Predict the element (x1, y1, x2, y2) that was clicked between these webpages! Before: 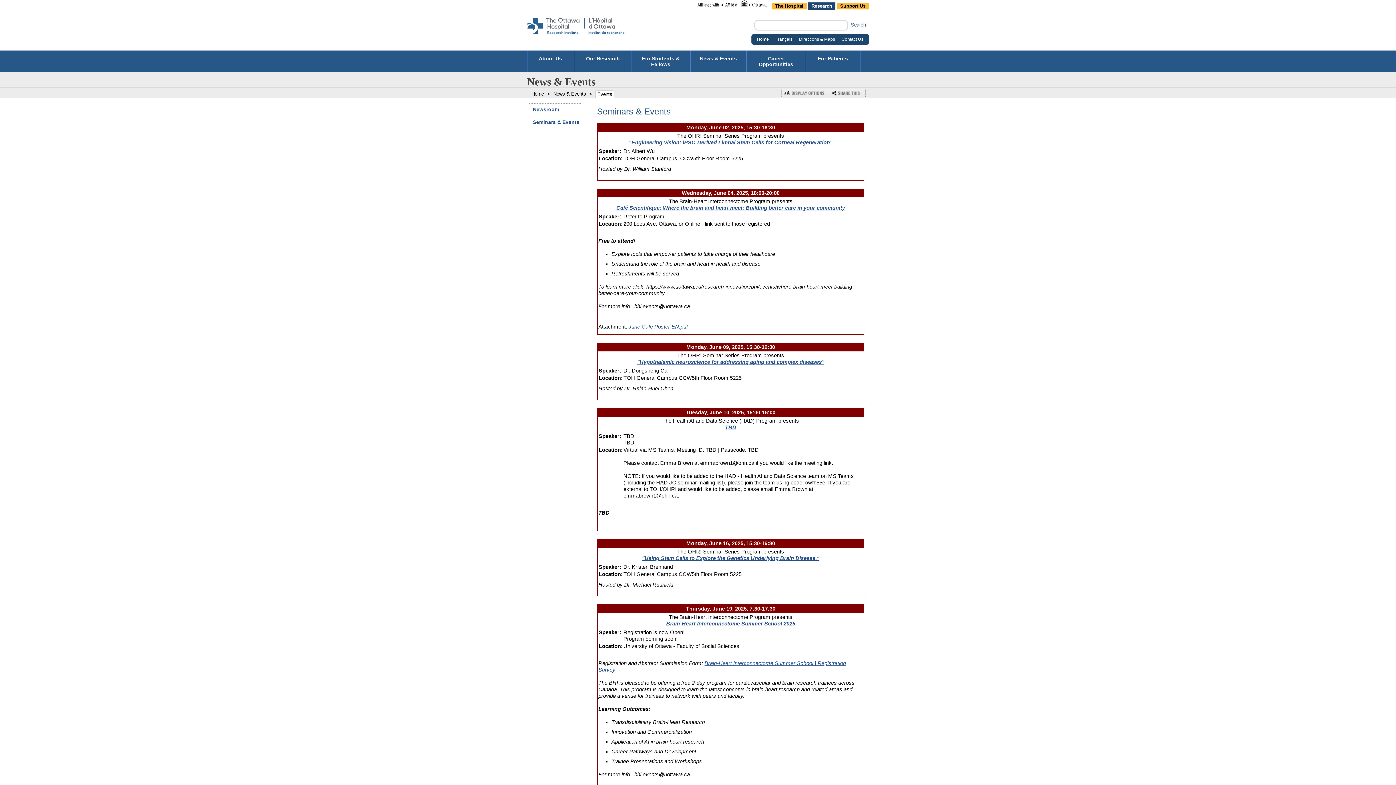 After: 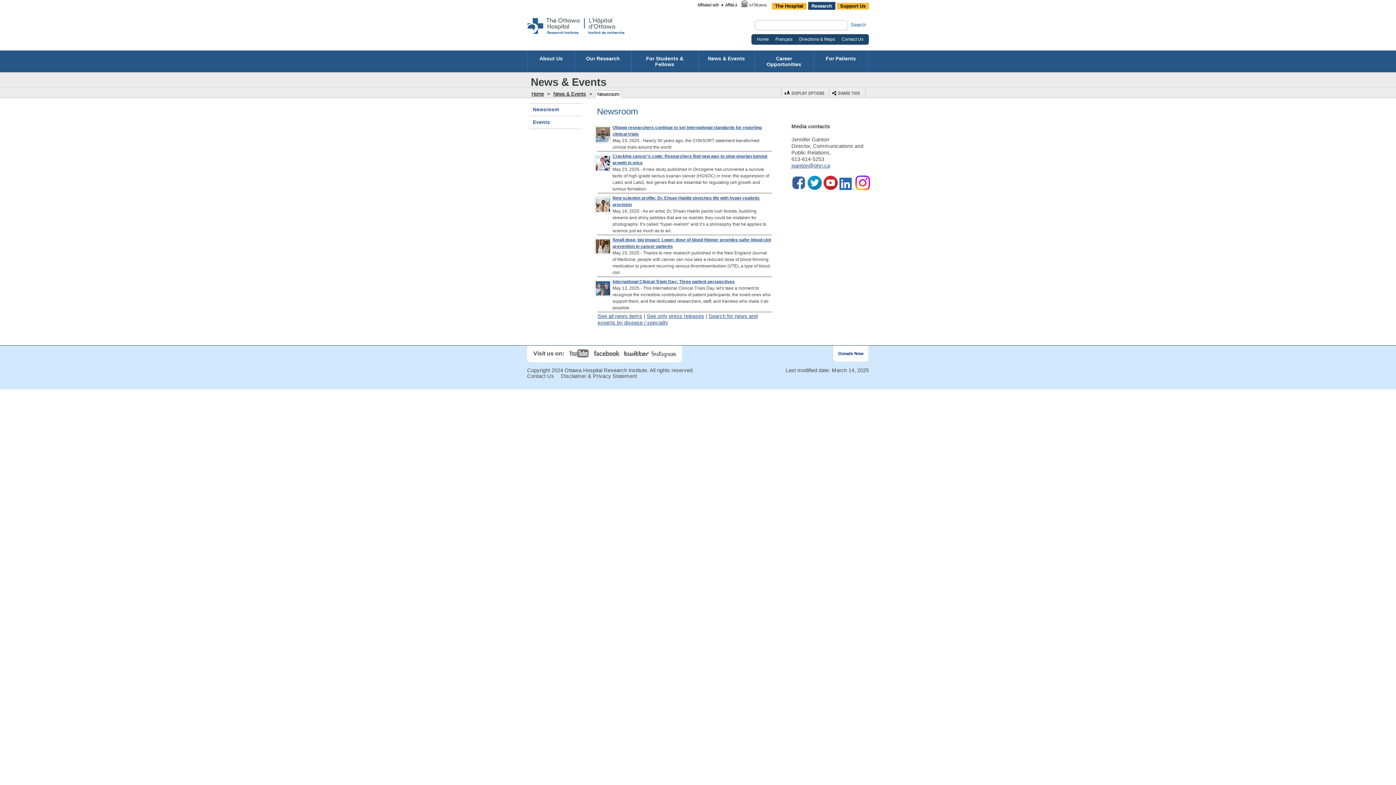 Action: bbox: (529, 103, 582, 116) label: Newsroom